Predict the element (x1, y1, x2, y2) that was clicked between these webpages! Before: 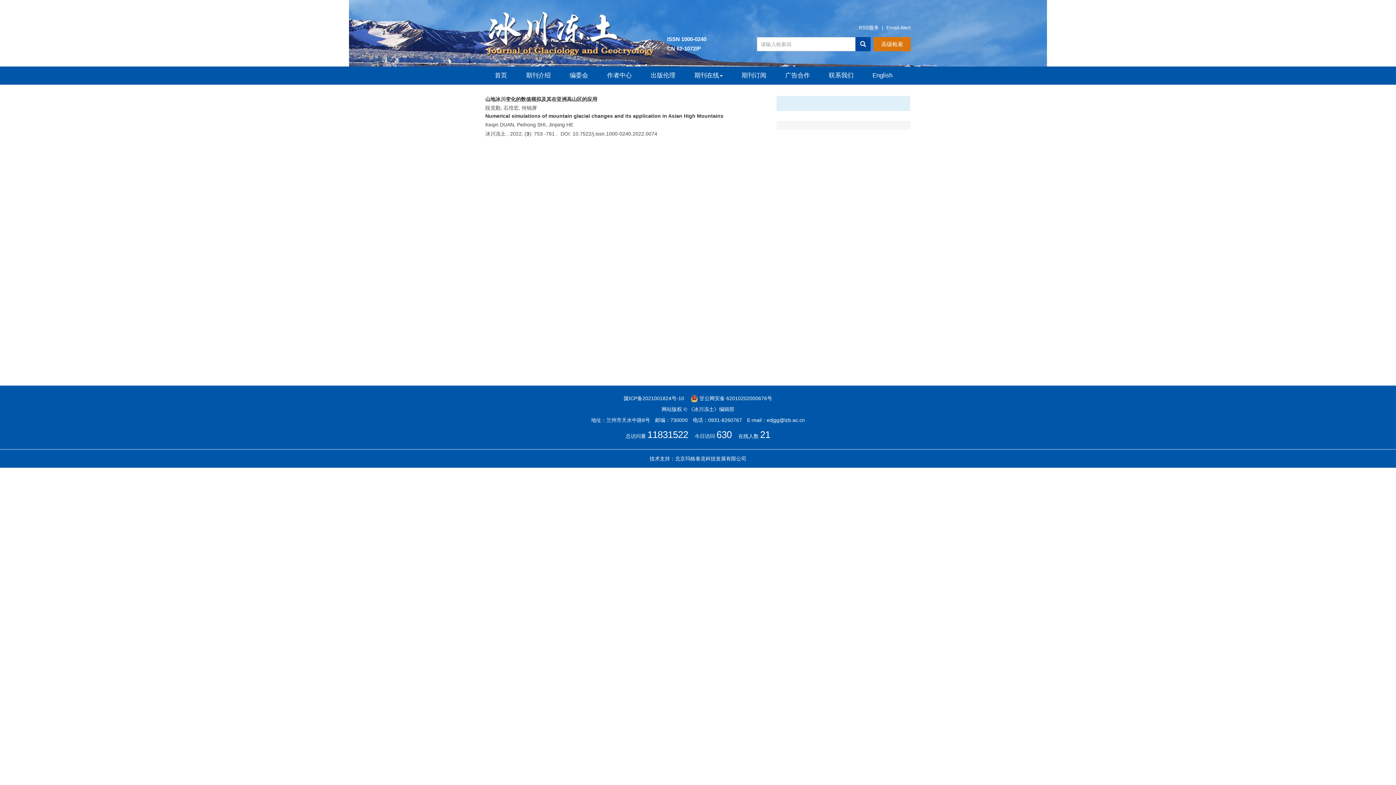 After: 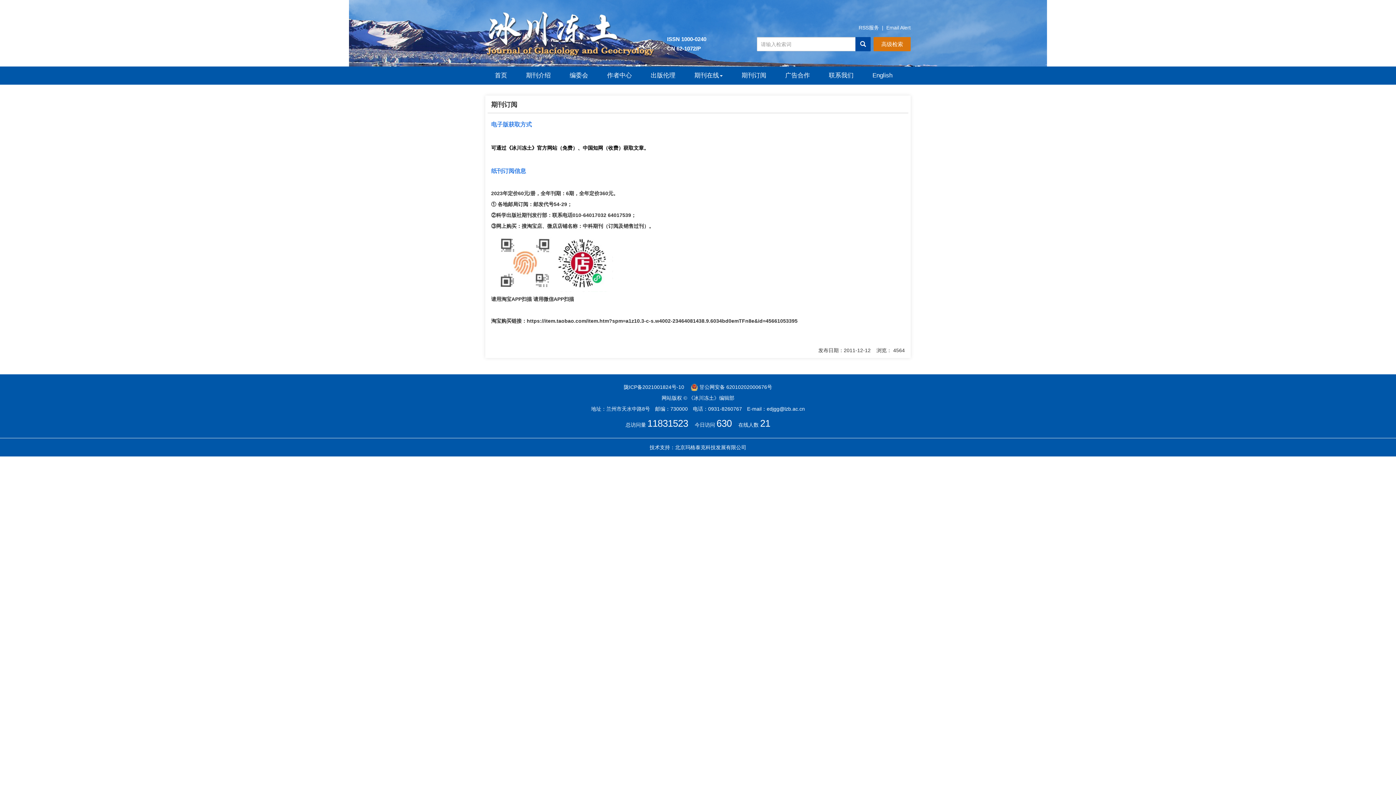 Action: bbox: (732, 66, 776, 84) label: 期刊订阅